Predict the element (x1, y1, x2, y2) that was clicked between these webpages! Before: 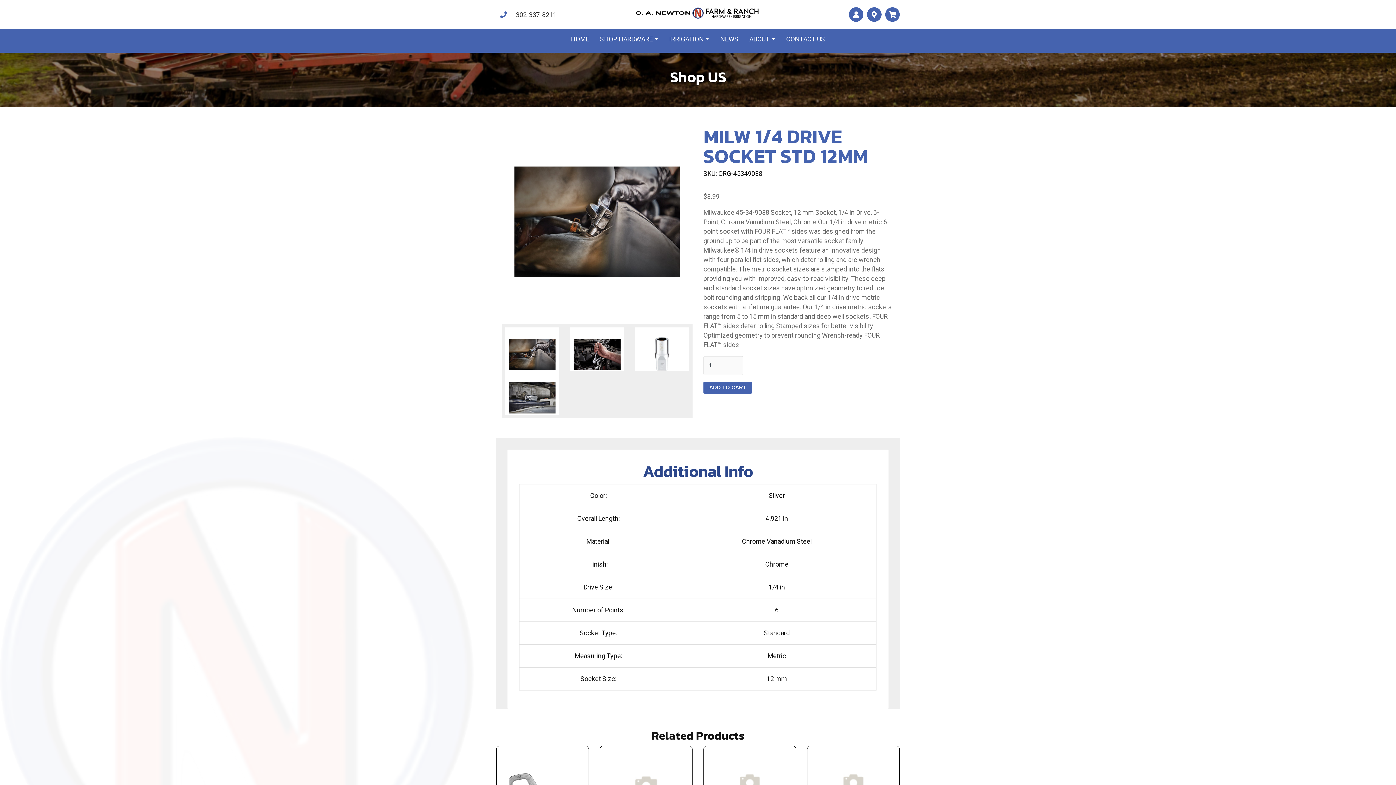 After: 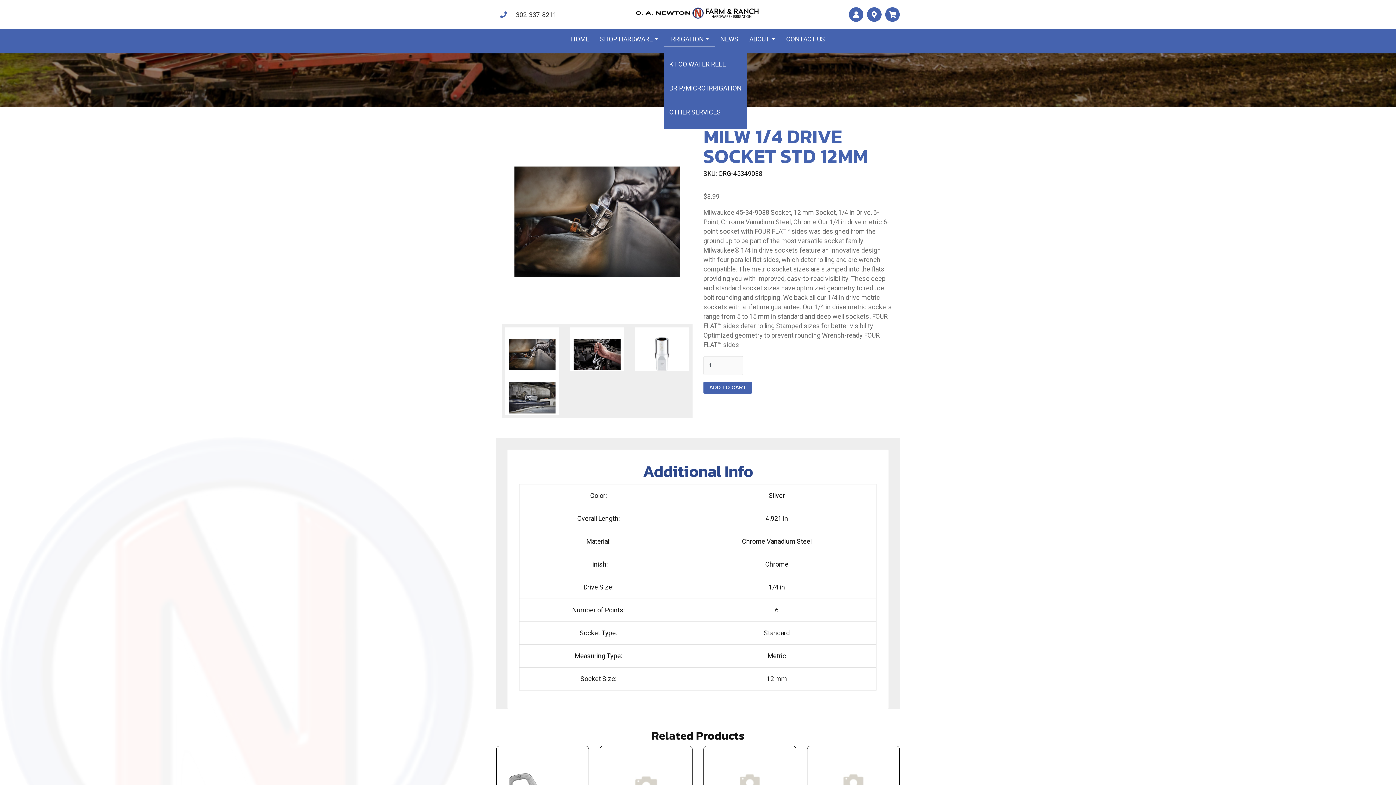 Action: label: IRRIGATION bbox: (663, 29, 714, 49)